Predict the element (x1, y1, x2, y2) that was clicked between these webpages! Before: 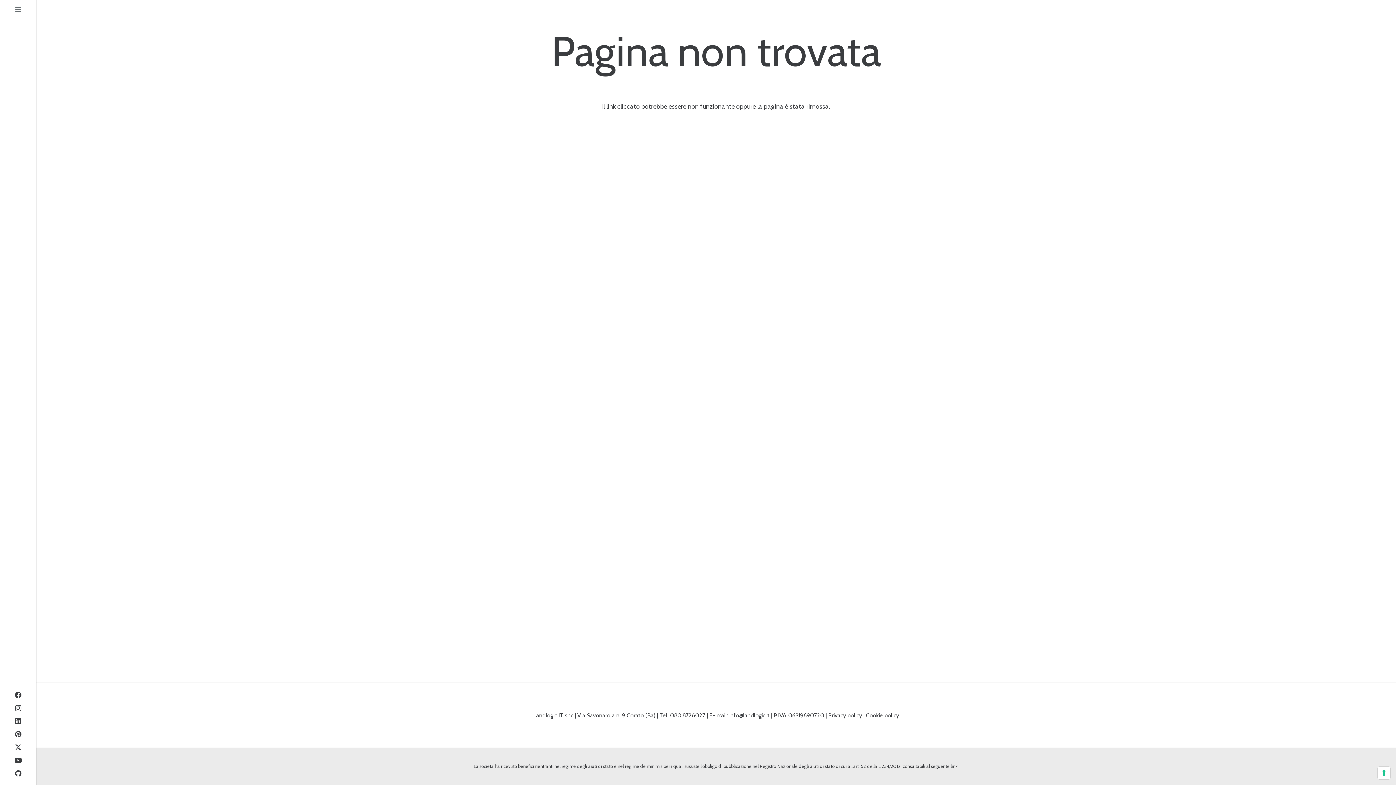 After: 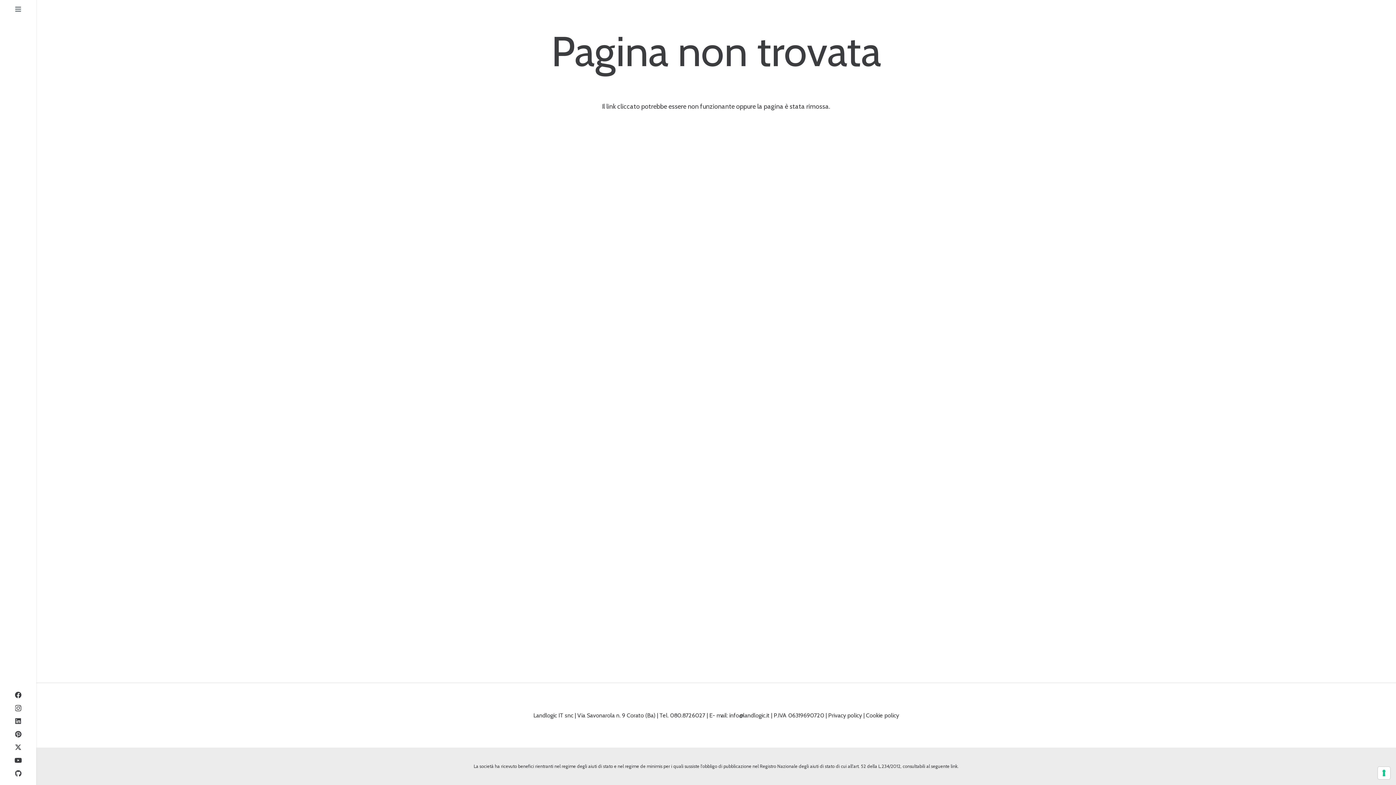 Action: label: GitHub bbox: (15, 770, 21, 776)